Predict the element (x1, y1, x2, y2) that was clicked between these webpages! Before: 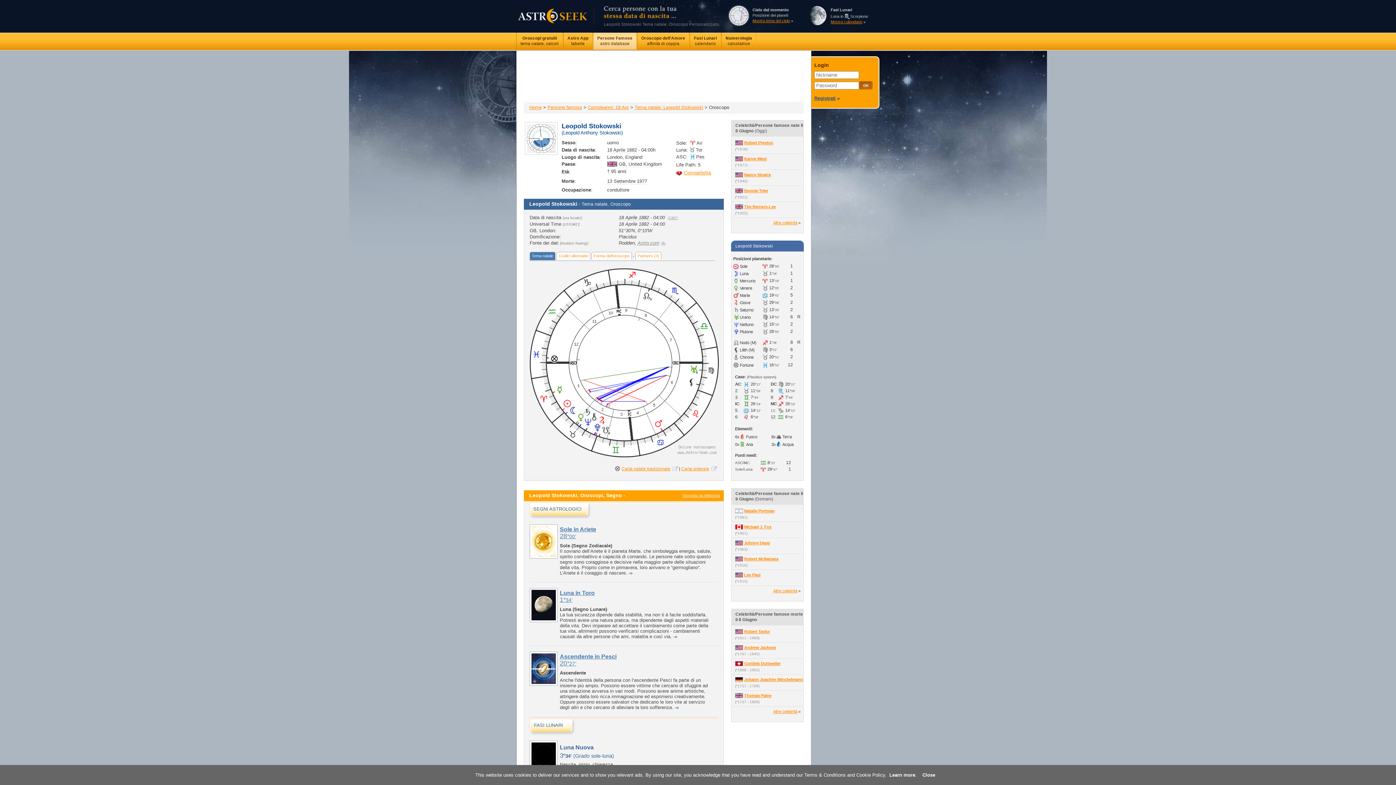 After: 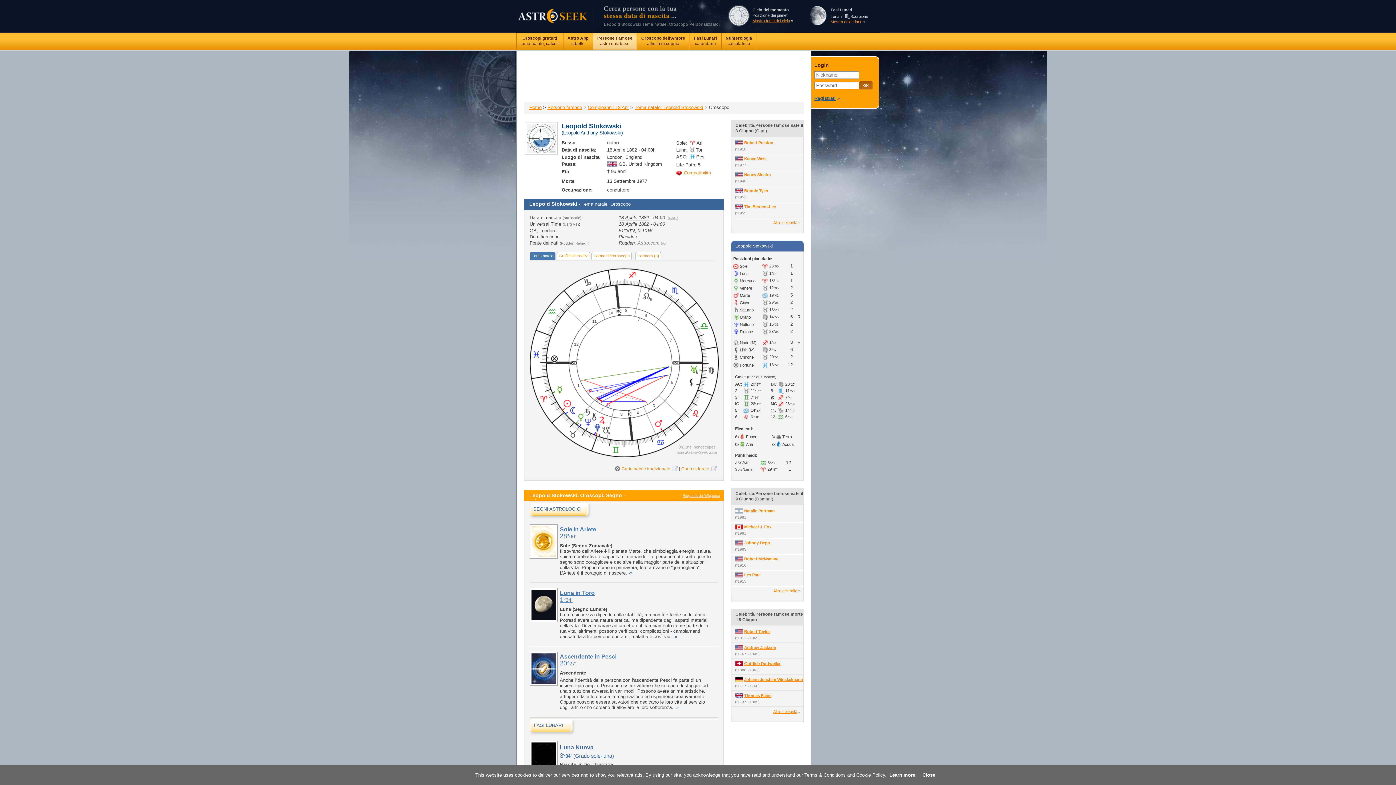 Action: label: Tema natale bbox: (529, 252, 555, 260)